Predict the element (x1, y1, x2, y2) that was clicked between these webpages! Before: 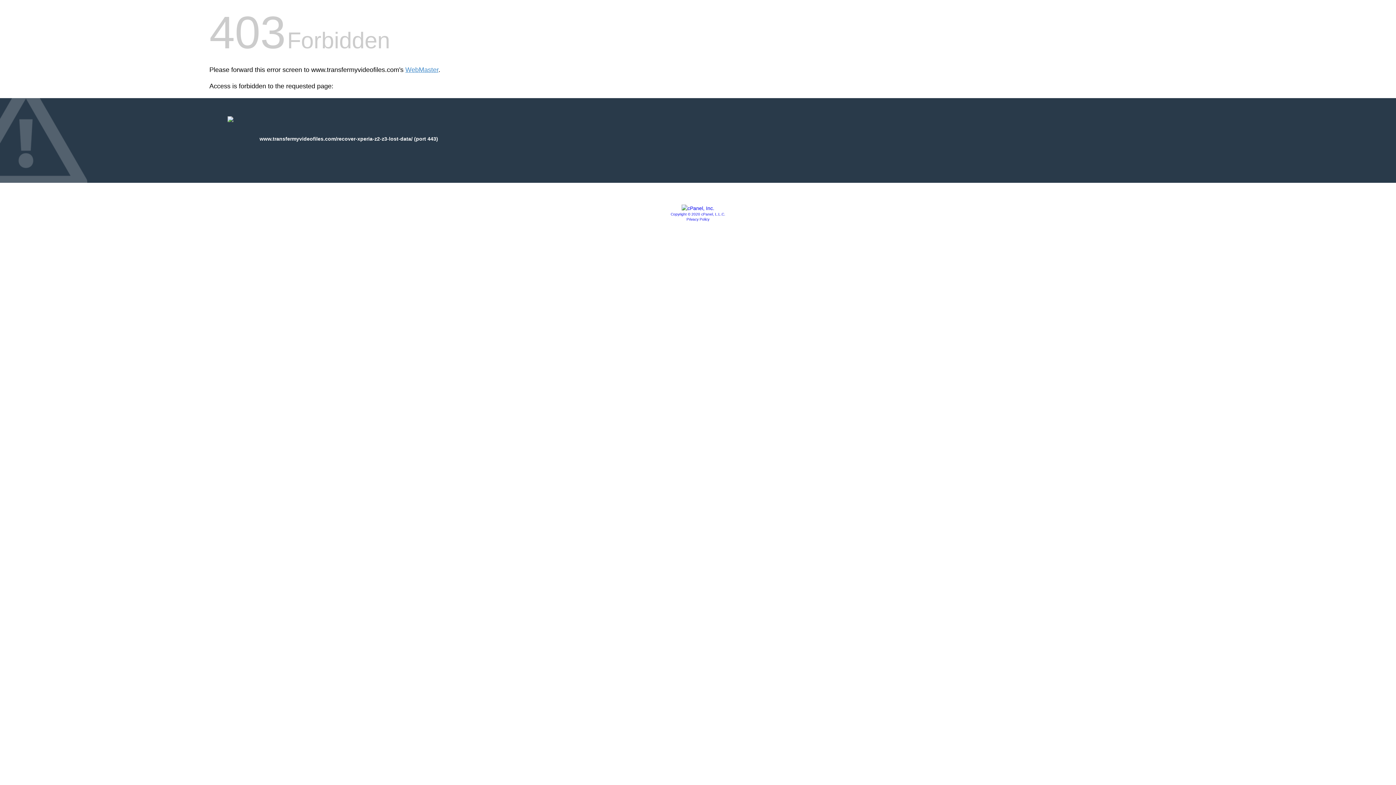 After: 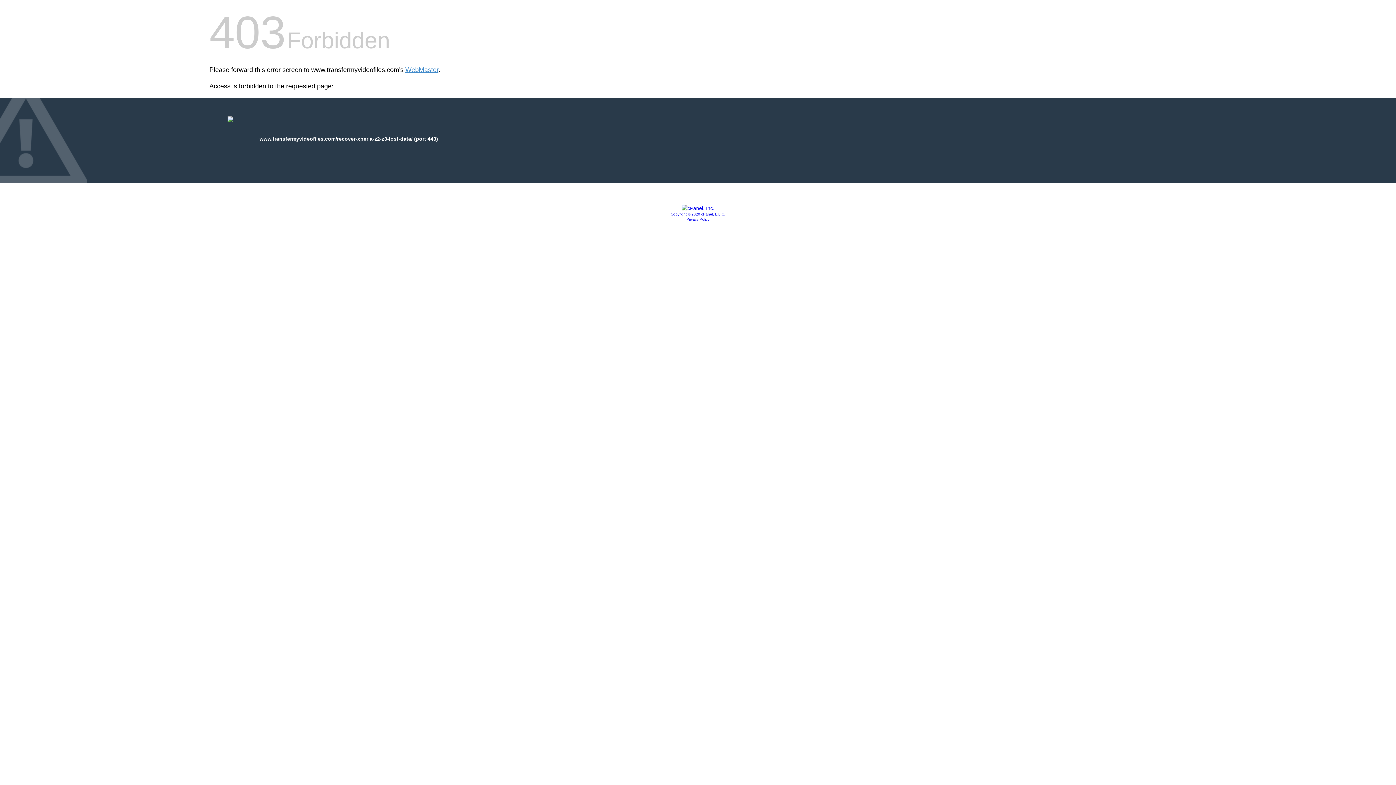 Action: bbox: (681, 205, 714, 211)